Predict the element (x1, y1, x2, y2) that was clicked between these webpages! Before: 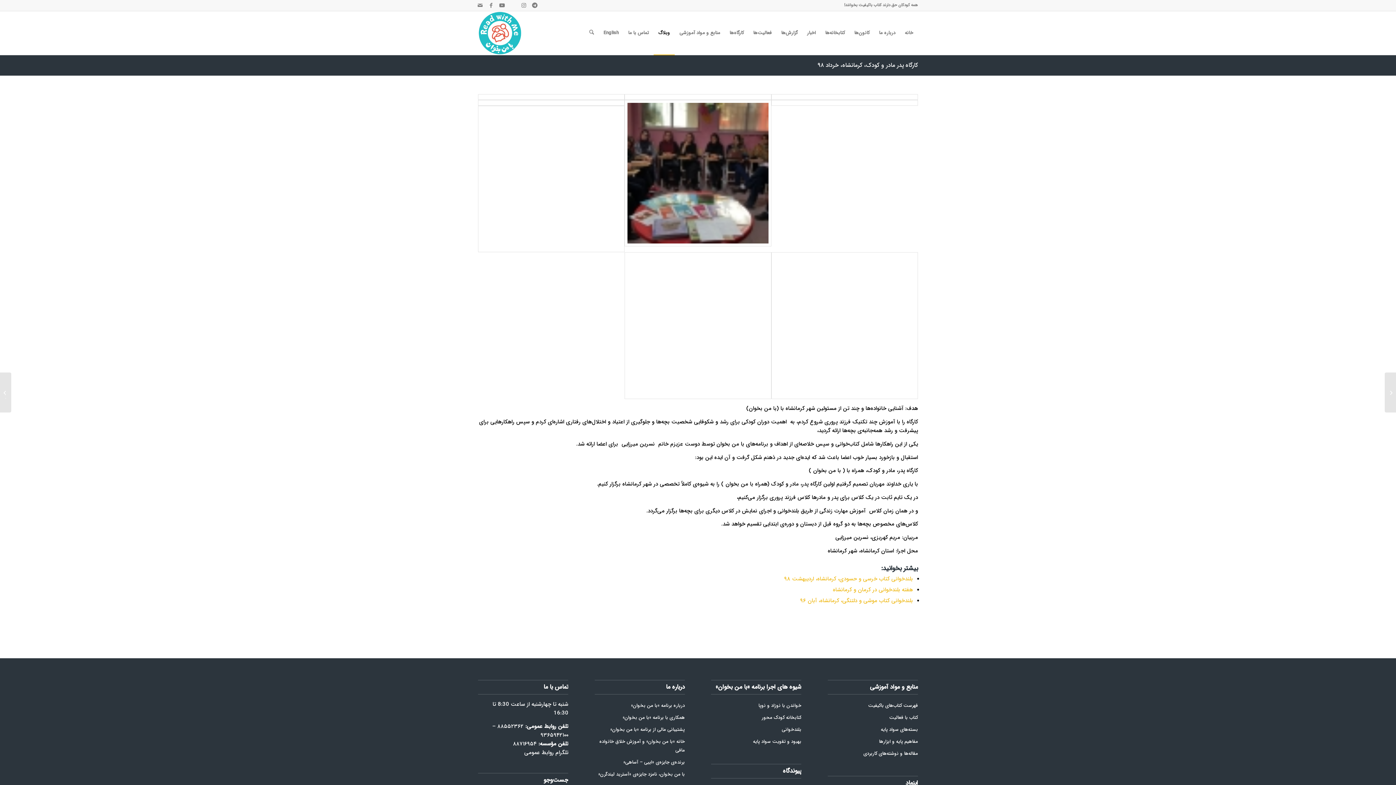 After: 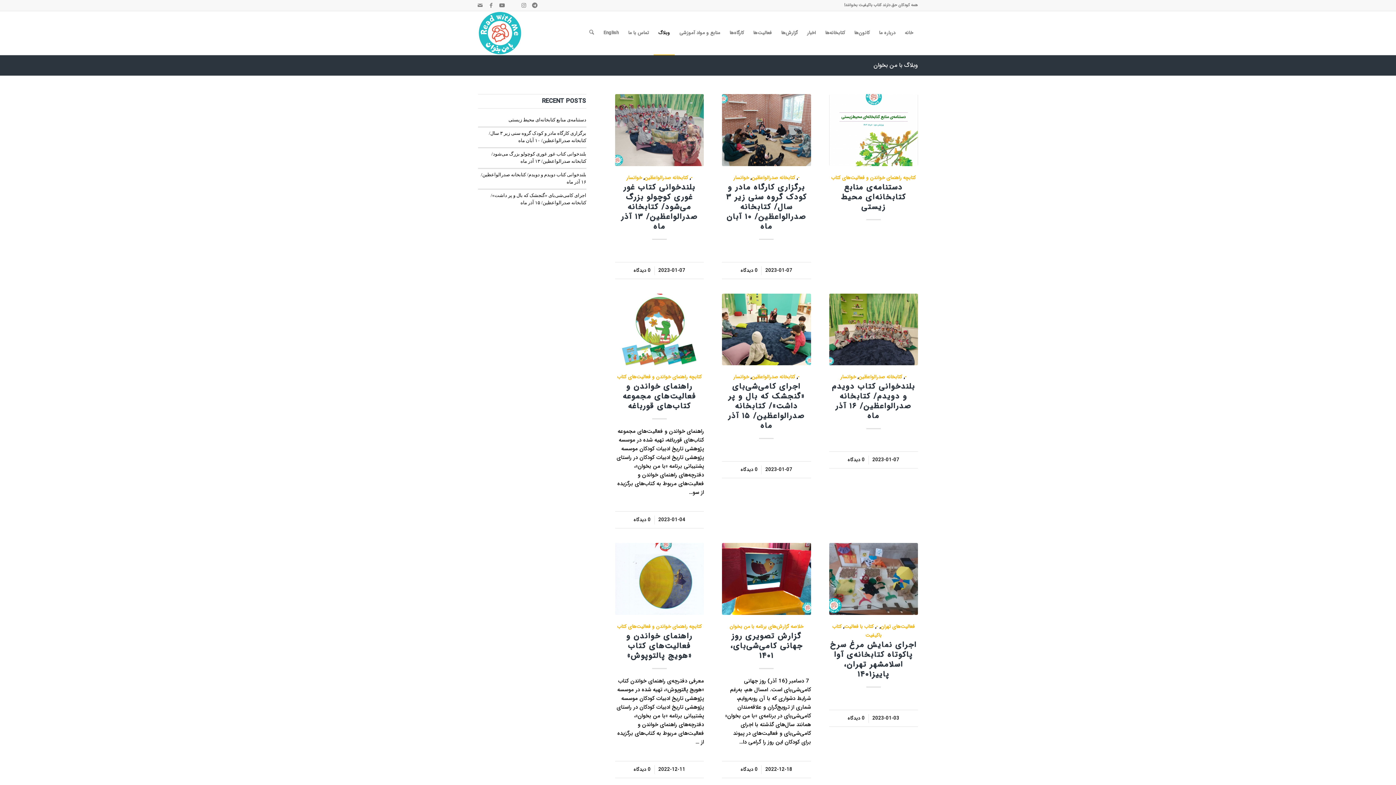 Action: bbox: (653, 11, 674, 54) label: وبلاگ